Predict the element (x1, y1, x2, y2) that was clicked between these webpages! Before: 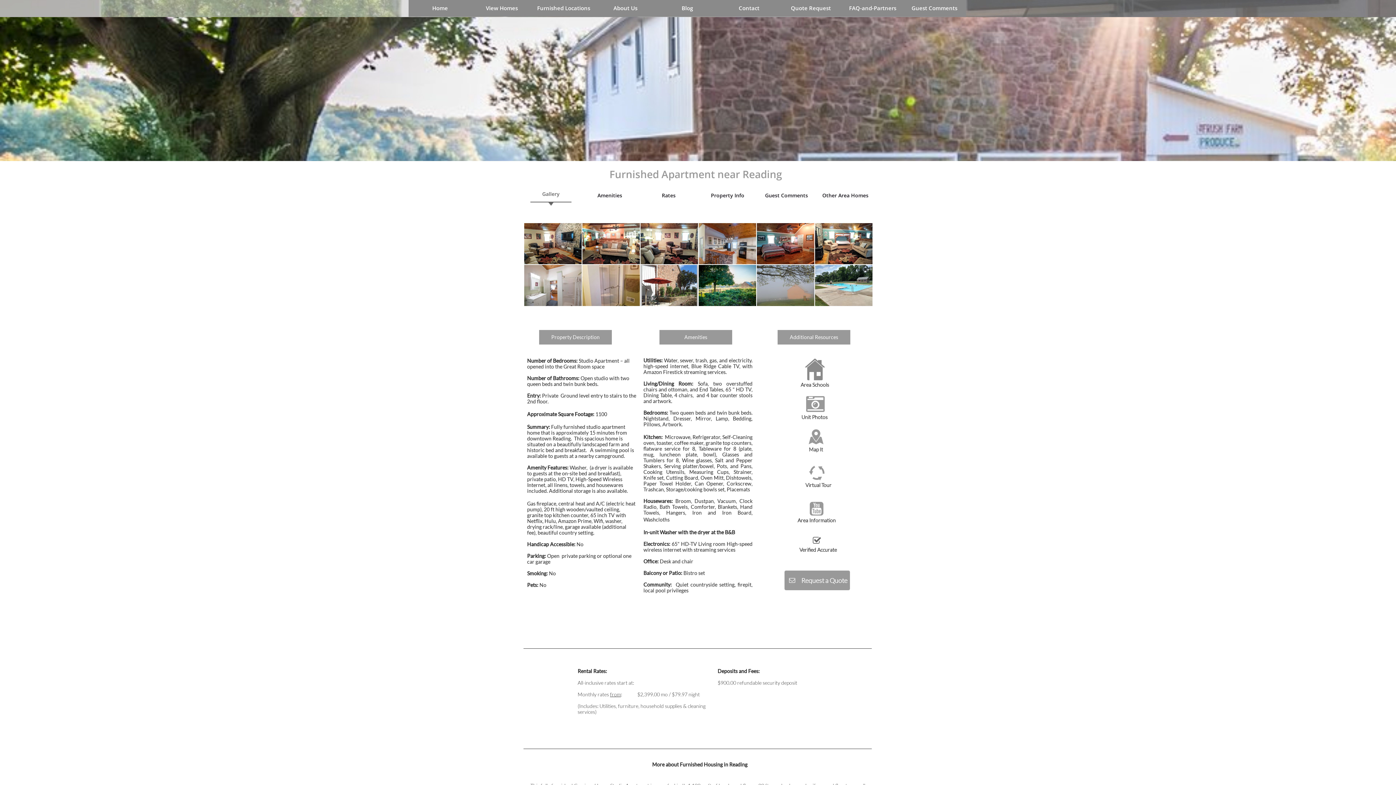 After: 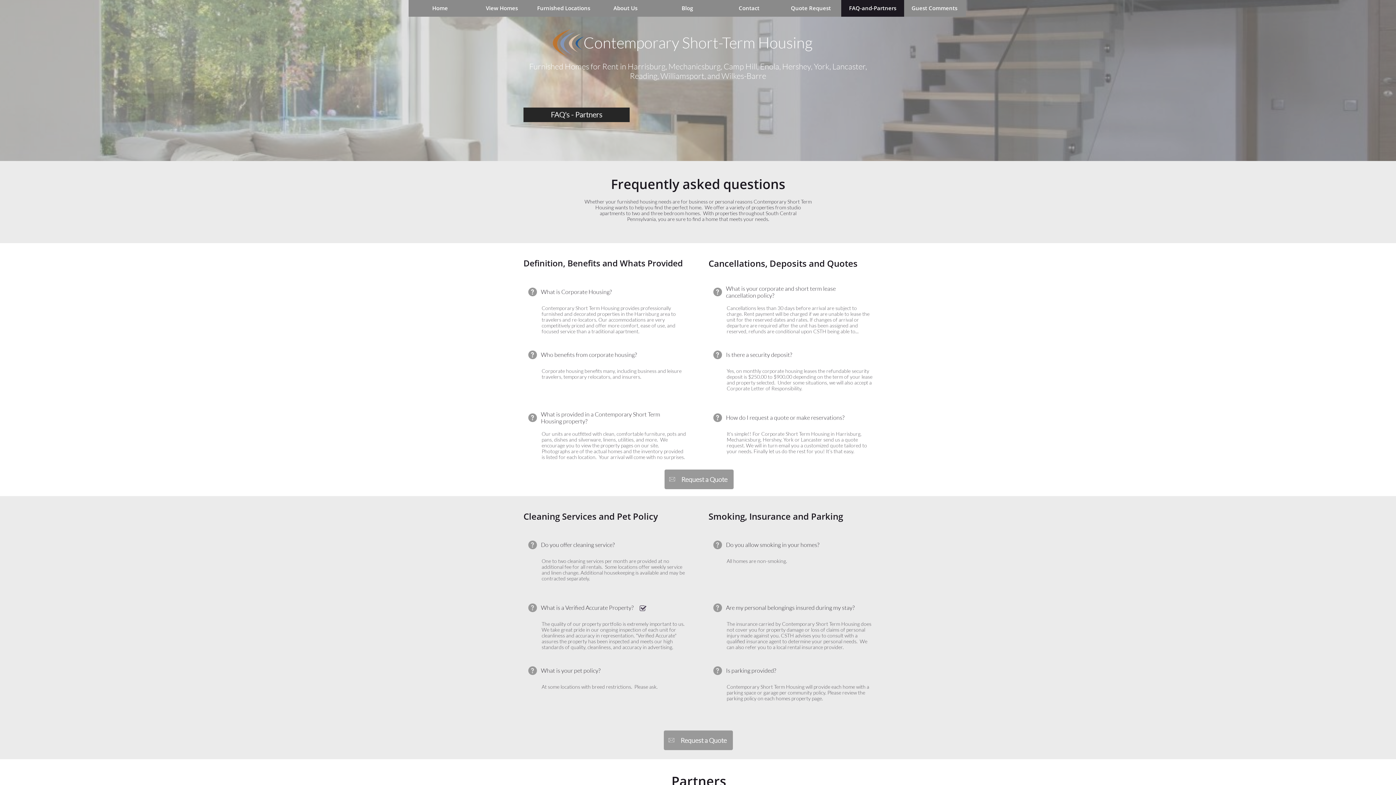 Action: bbox: (841, -1, 904, 16) label: FAQ-and-Partners